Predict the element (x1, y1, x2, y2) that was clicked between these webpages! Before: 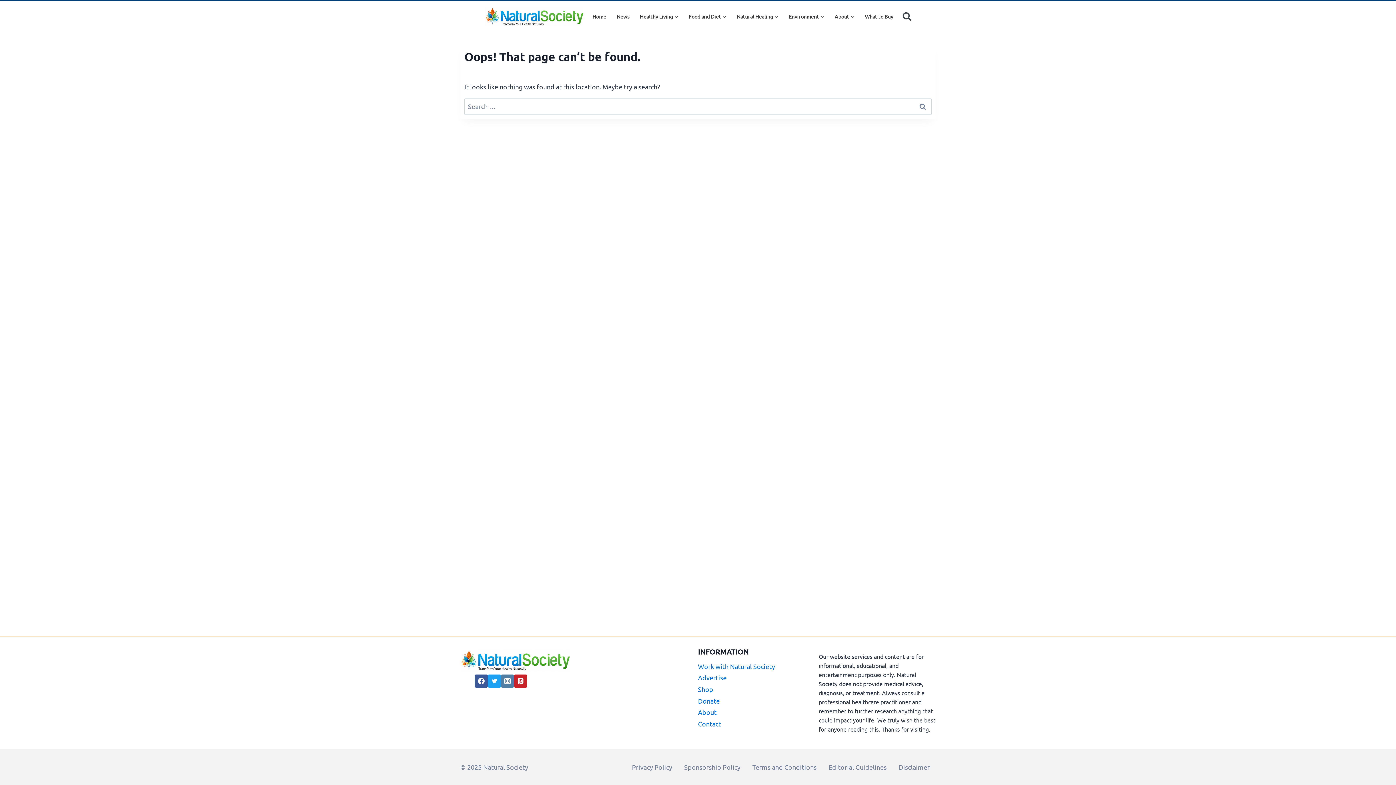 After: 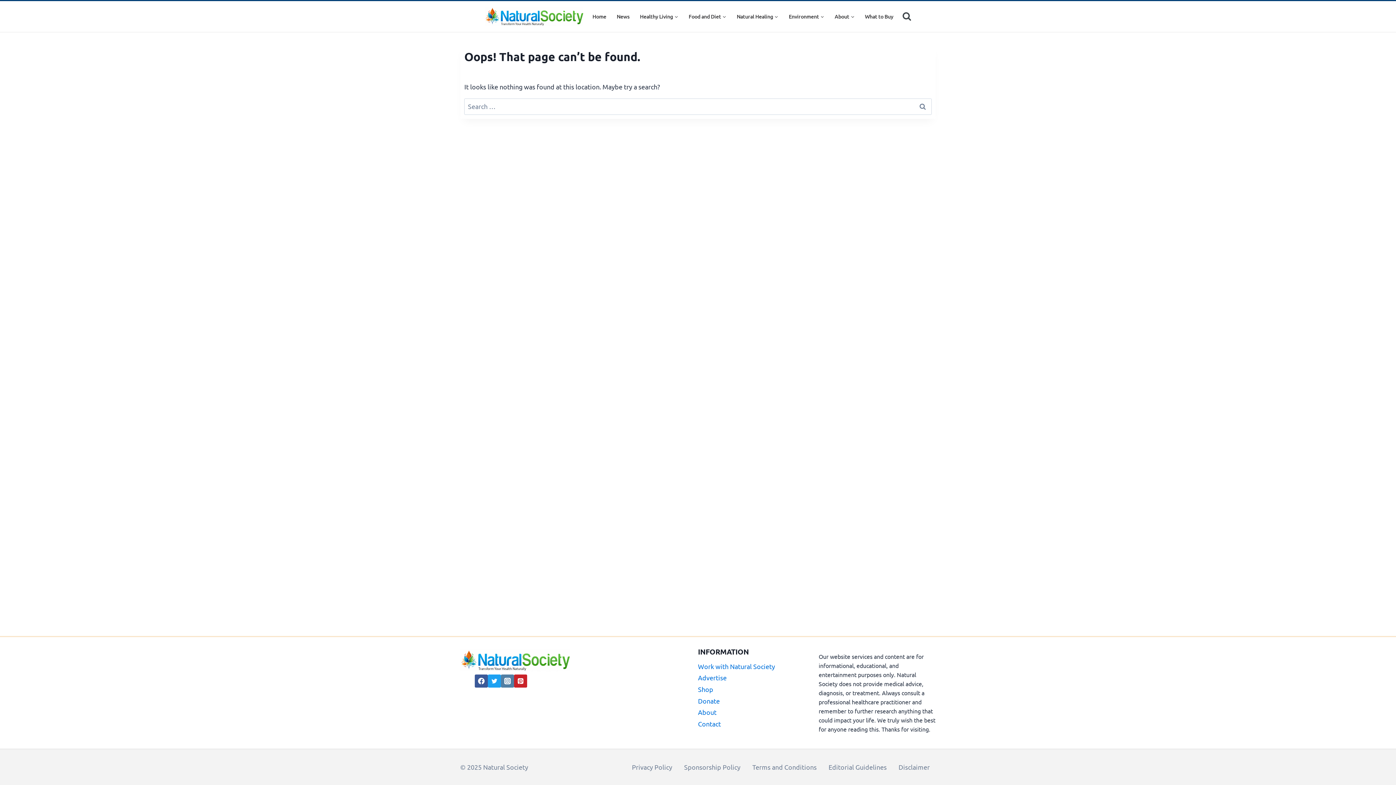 Action: bbox: (501, 674, 514, 687) label: Instagram